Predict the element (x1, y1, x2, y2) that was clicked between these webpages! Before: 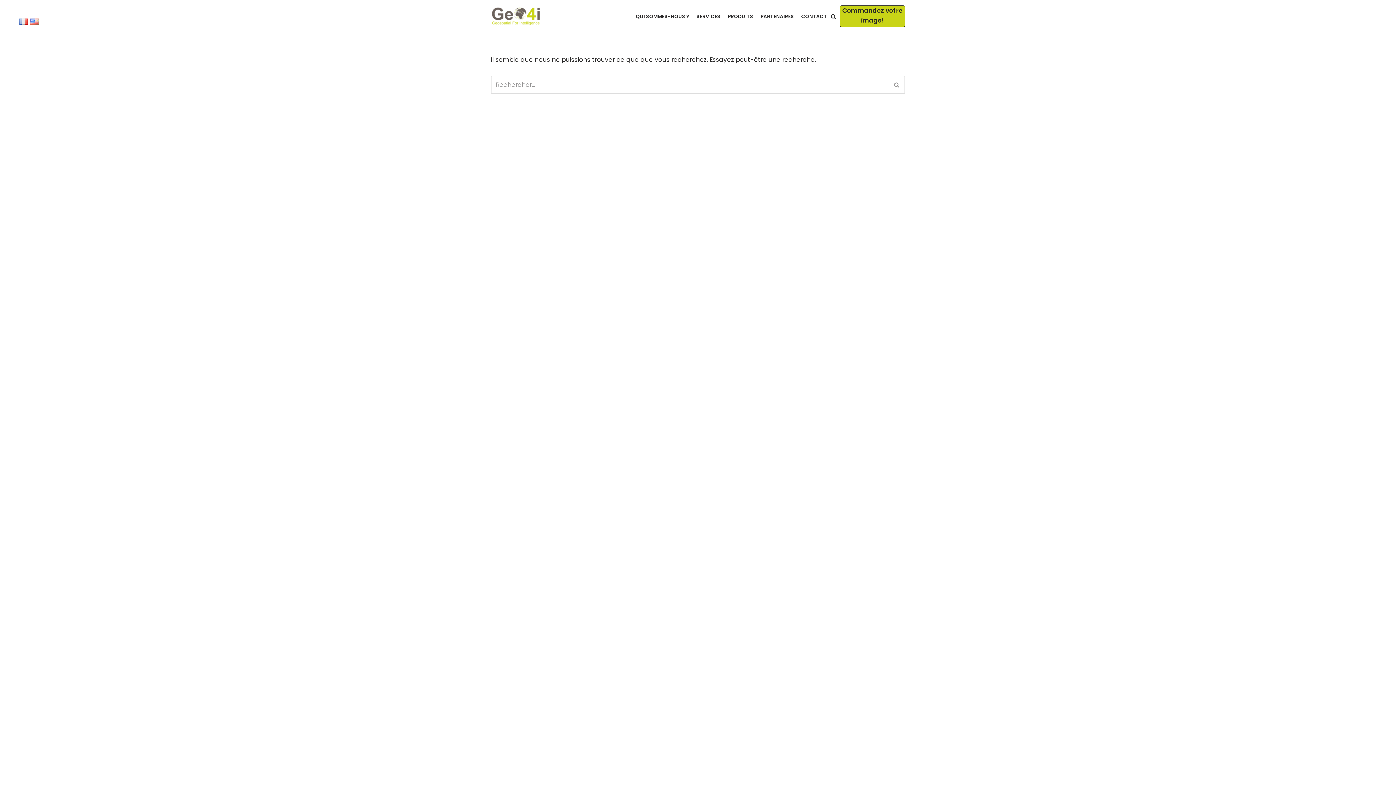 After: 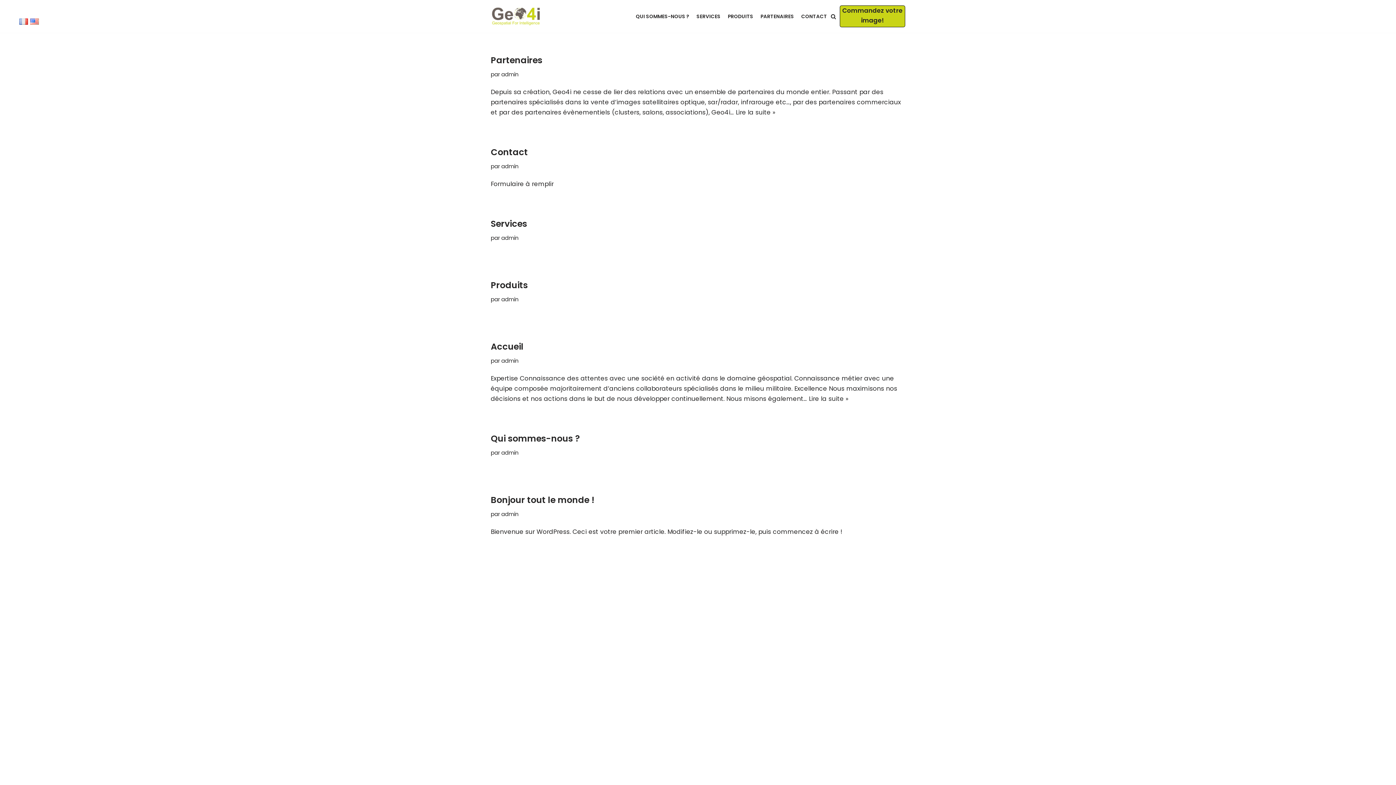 Action: bbox: (889, 75, 905, 93) label: Rechercher